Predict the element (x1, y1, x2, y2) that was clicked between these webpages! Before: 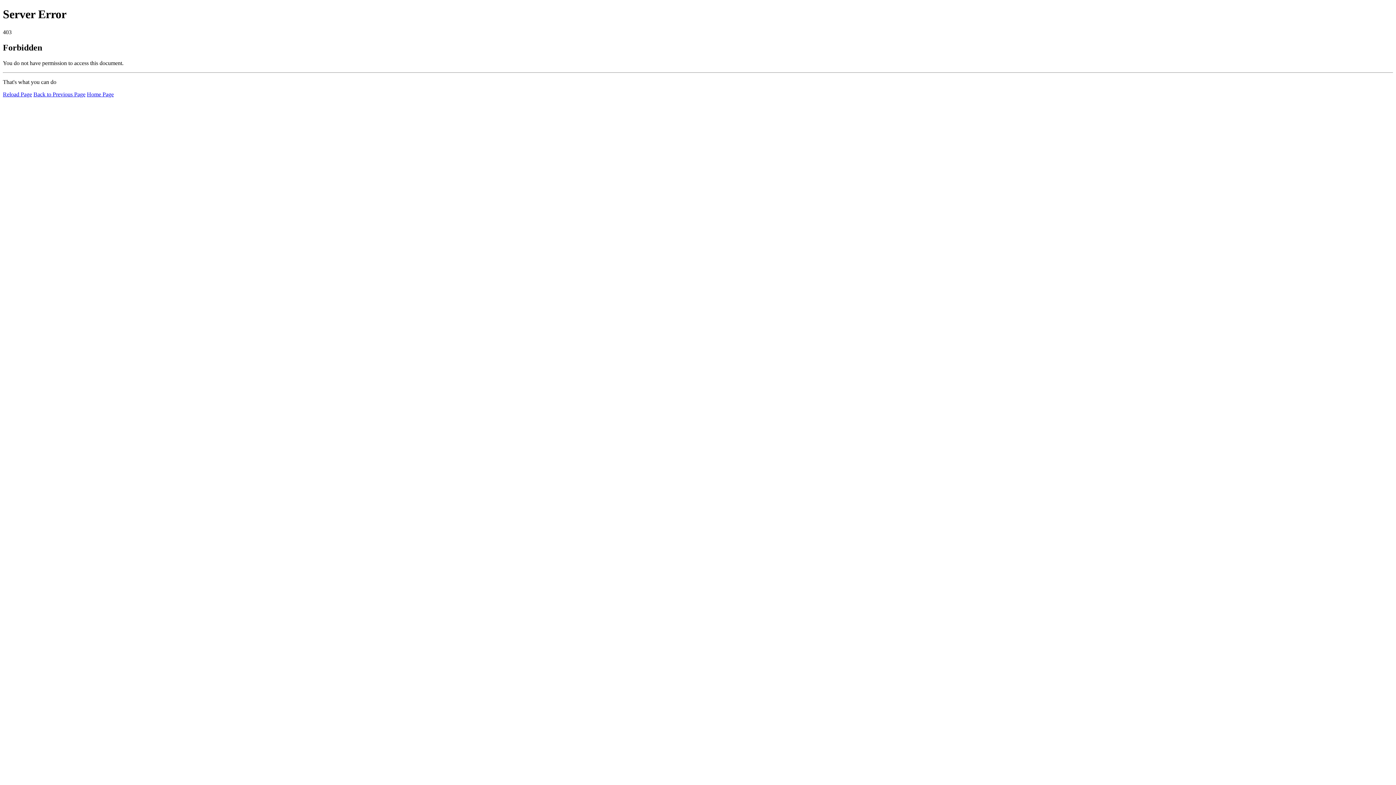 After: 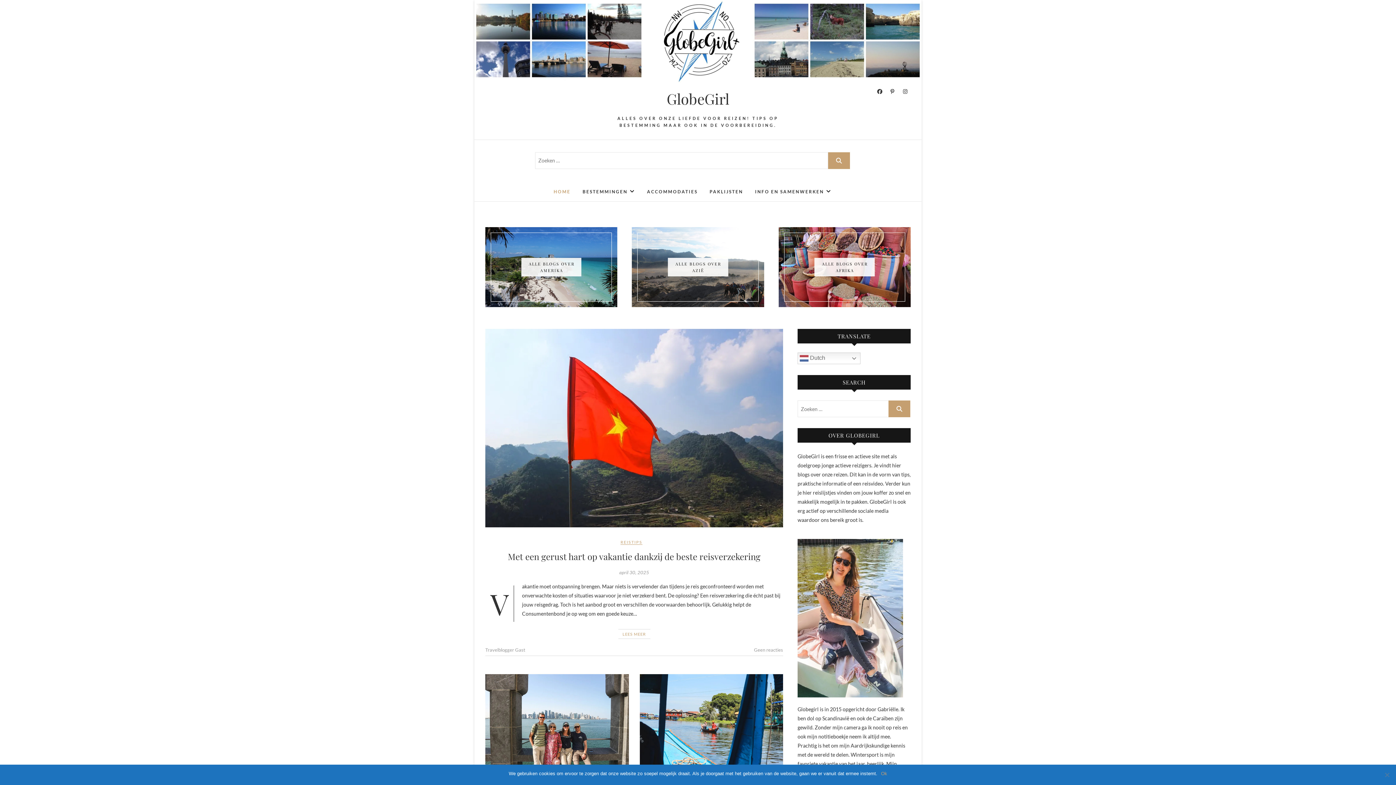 Action: bbox: (86, 91, 113, 97) label: Home Page